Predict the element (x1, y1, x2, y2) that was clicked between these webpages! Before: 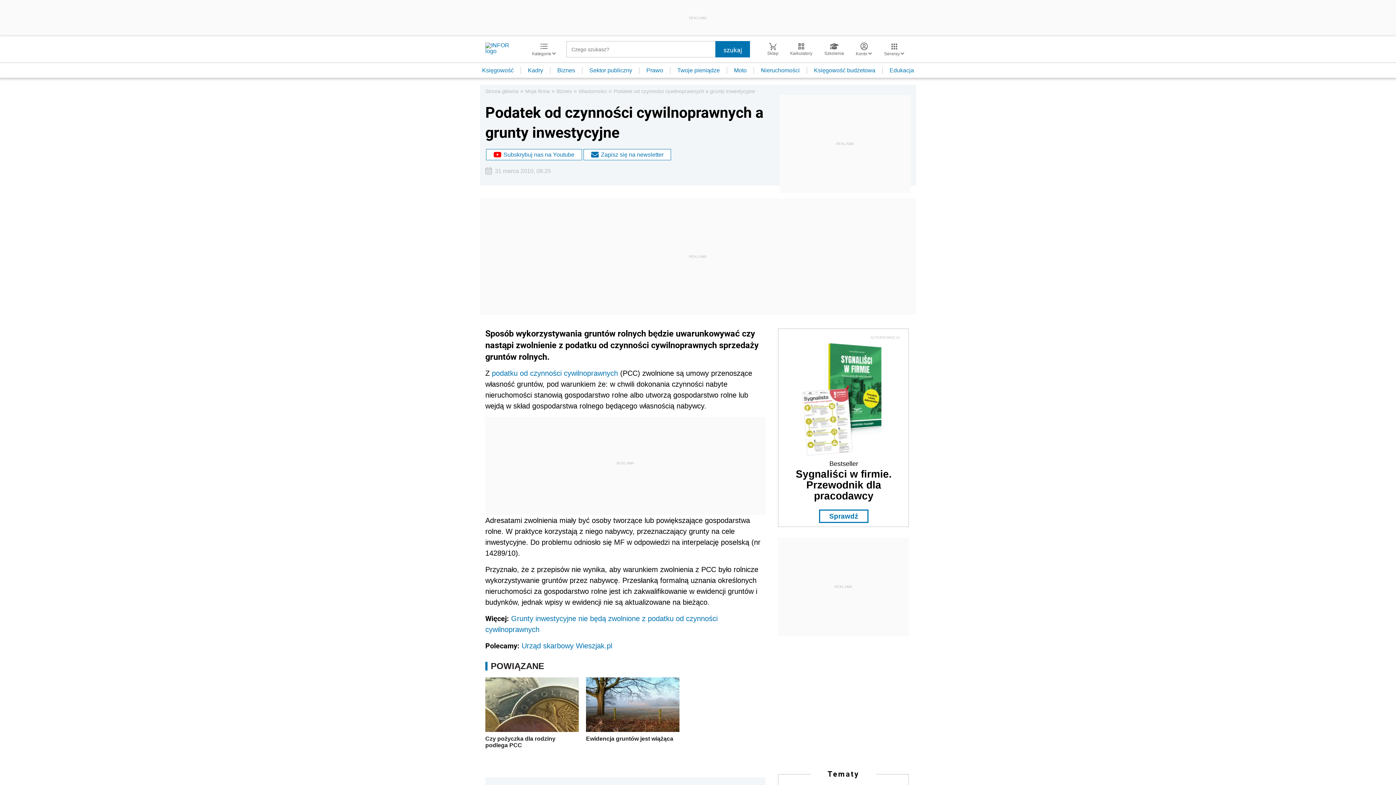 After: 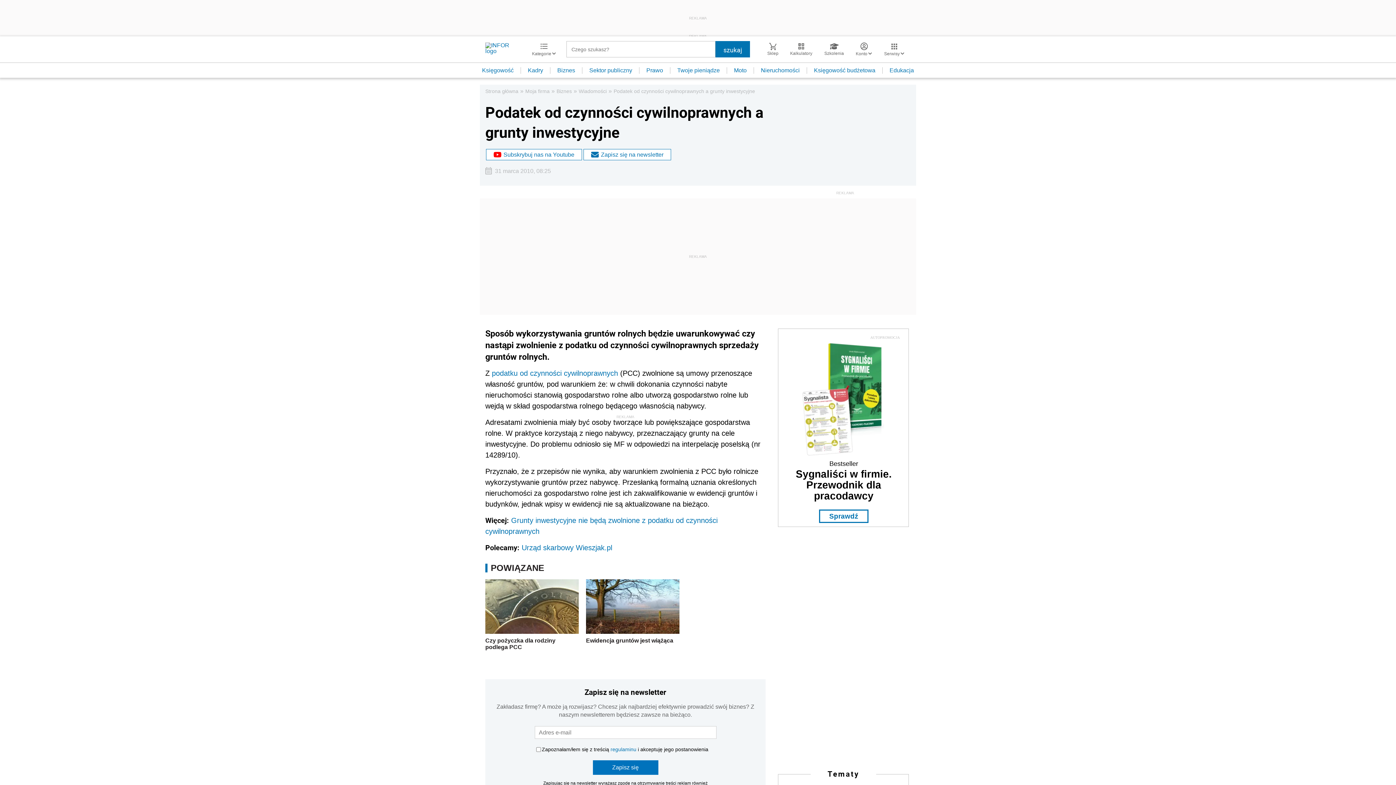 Action: bbox: (800, 452, 884, 458)